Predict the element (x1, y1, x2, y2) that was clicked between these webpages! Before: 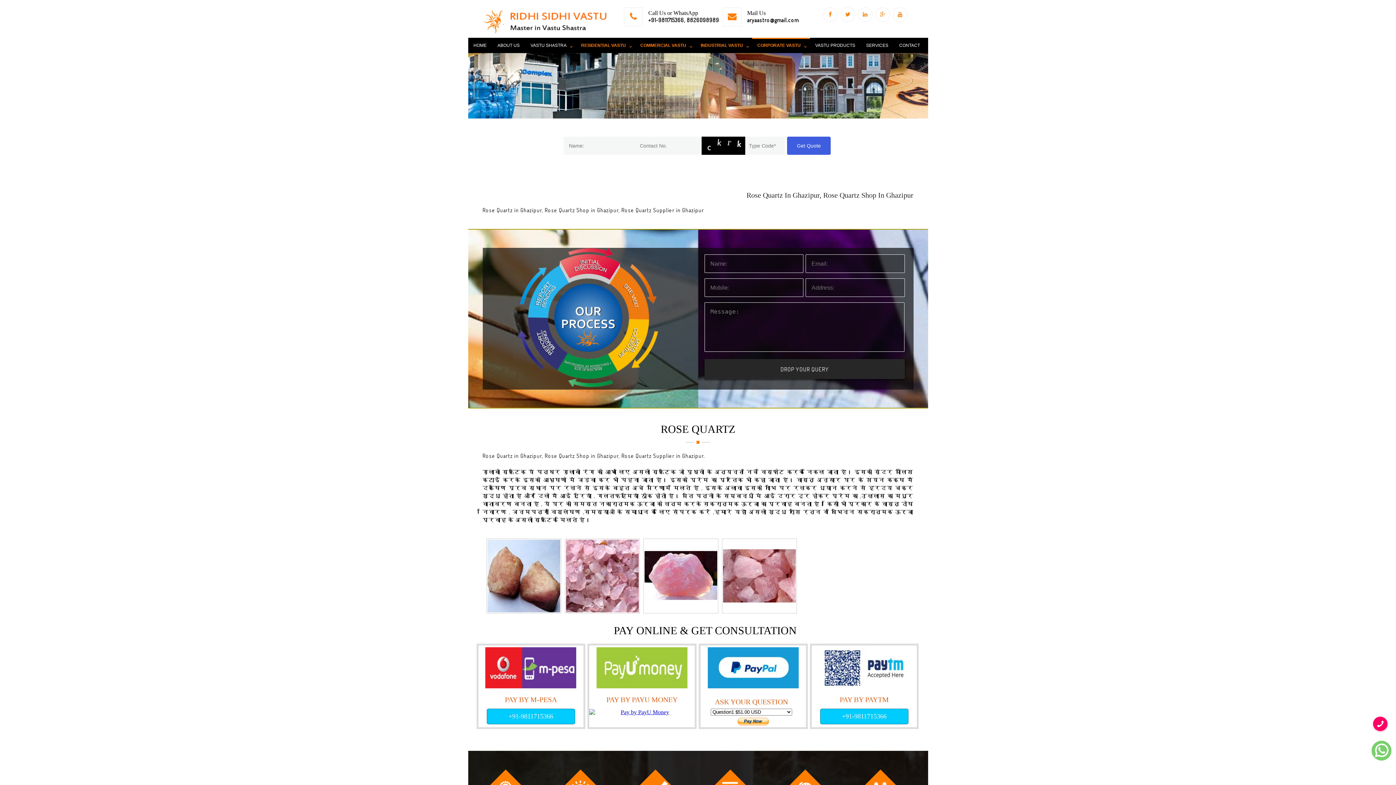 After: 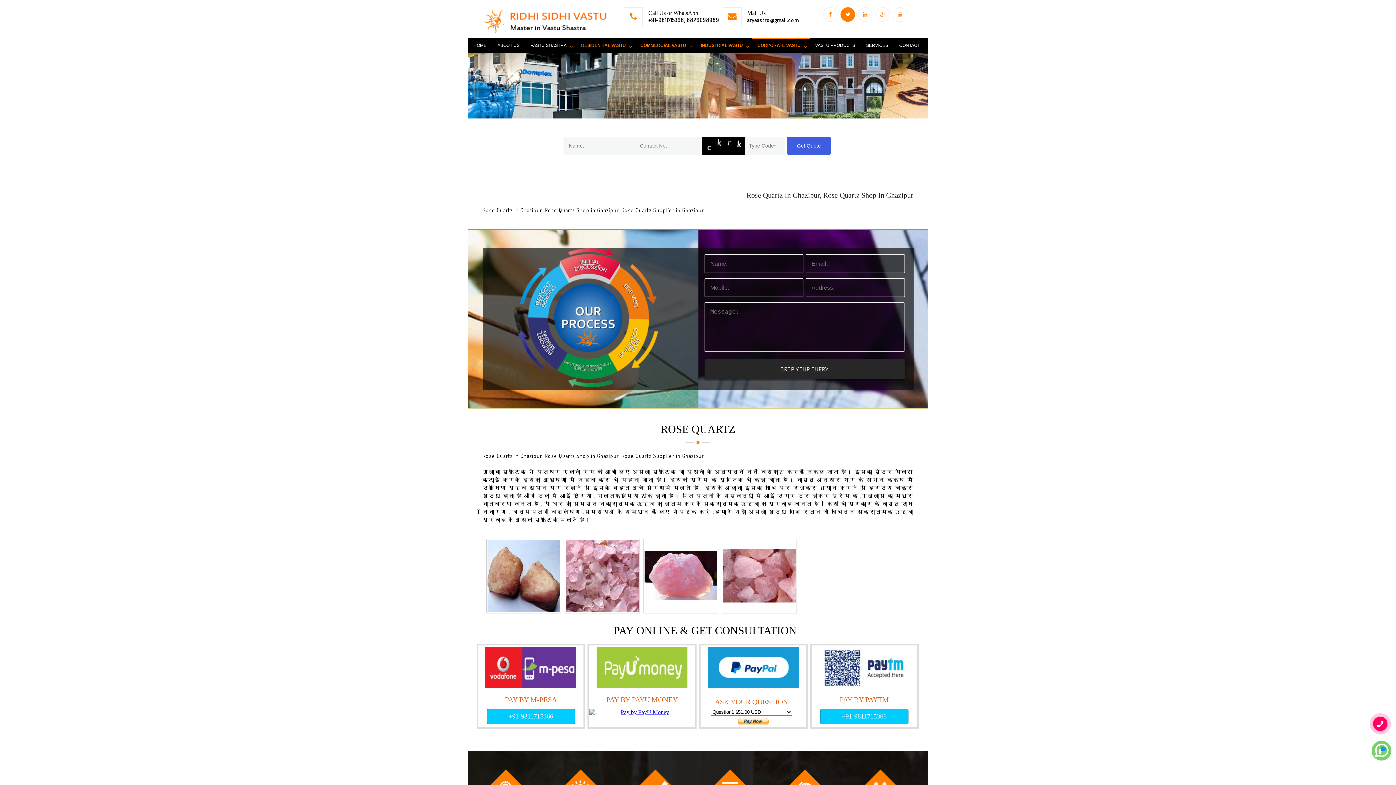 Action: bbox: (840, 7, 855, 21)